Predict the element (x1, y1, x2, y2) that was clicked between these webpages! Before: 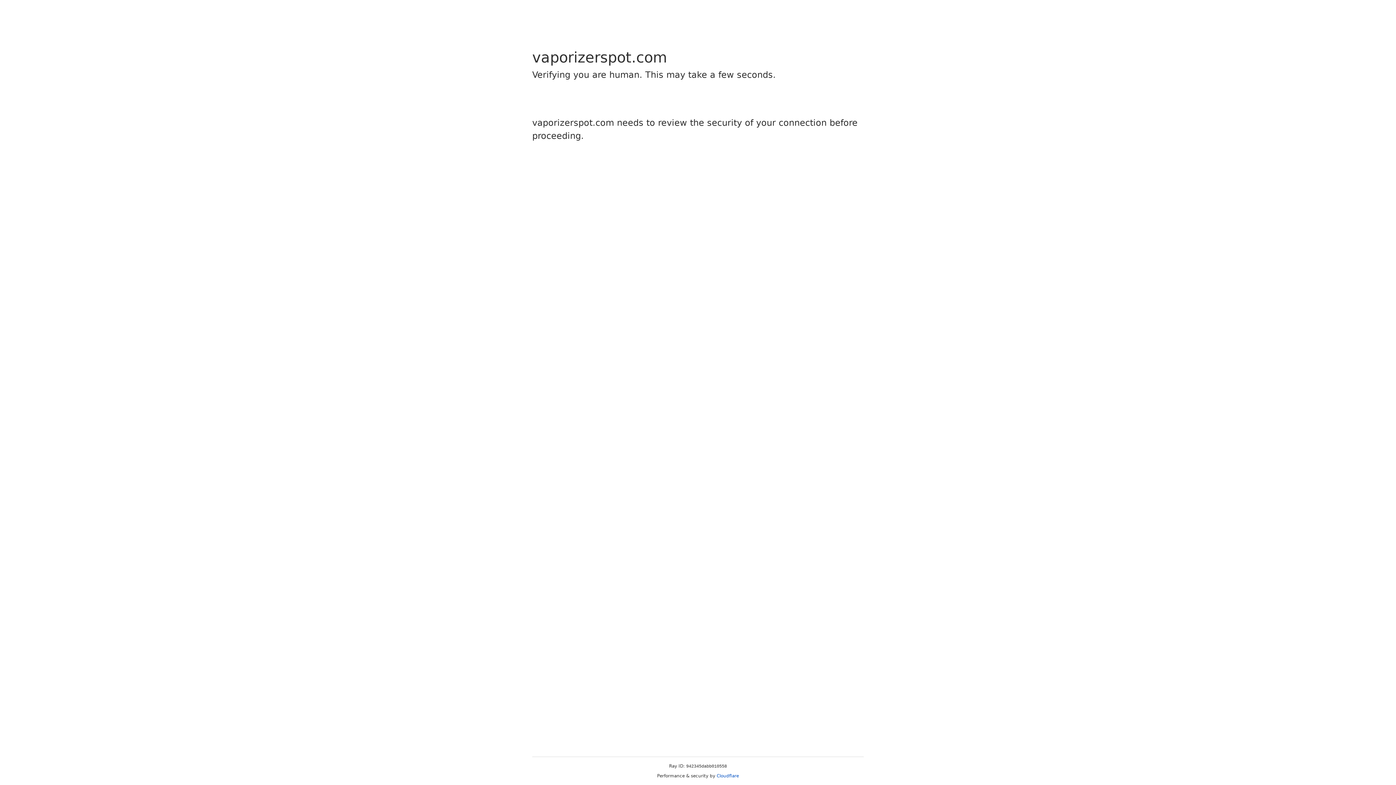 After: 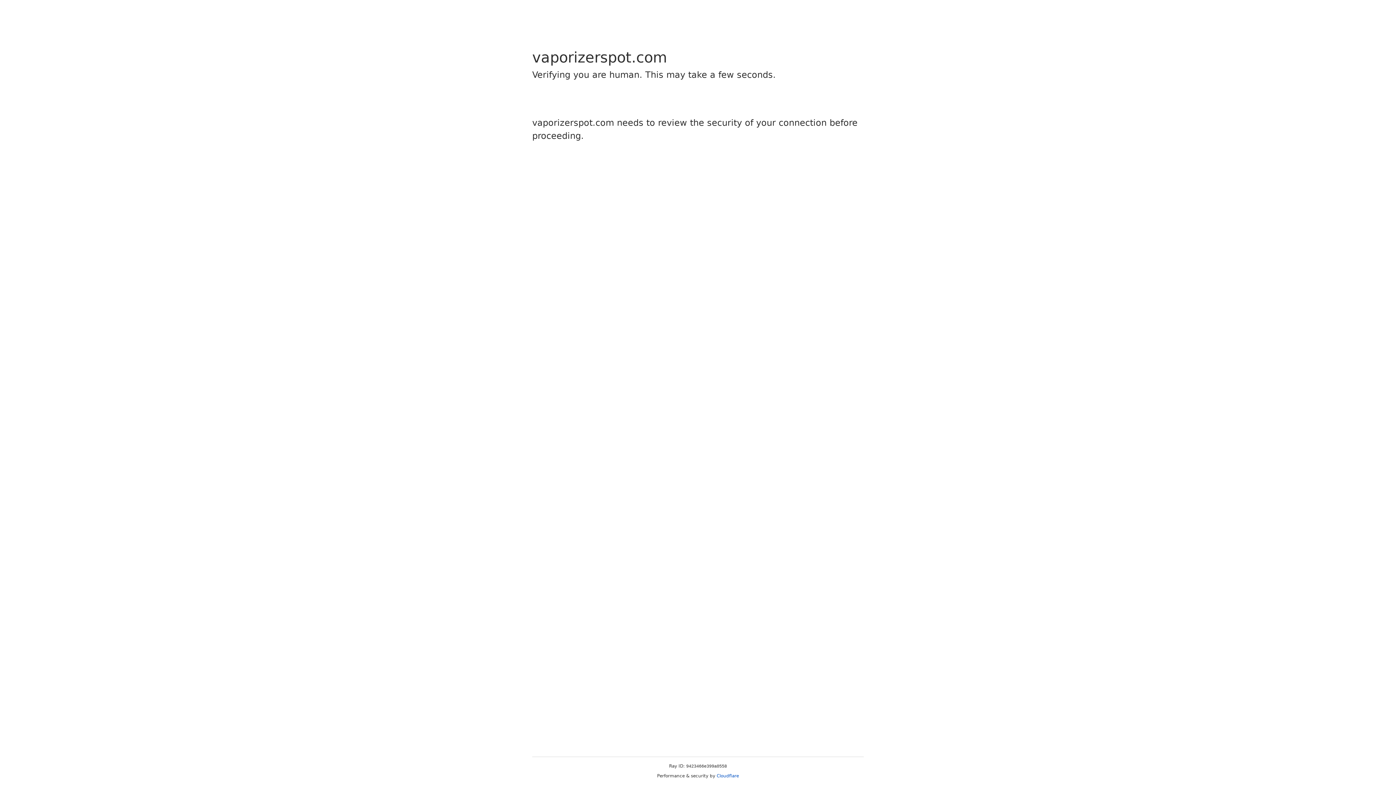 Action: label: Cloudflare bbox: (716, 773, 739, 778)